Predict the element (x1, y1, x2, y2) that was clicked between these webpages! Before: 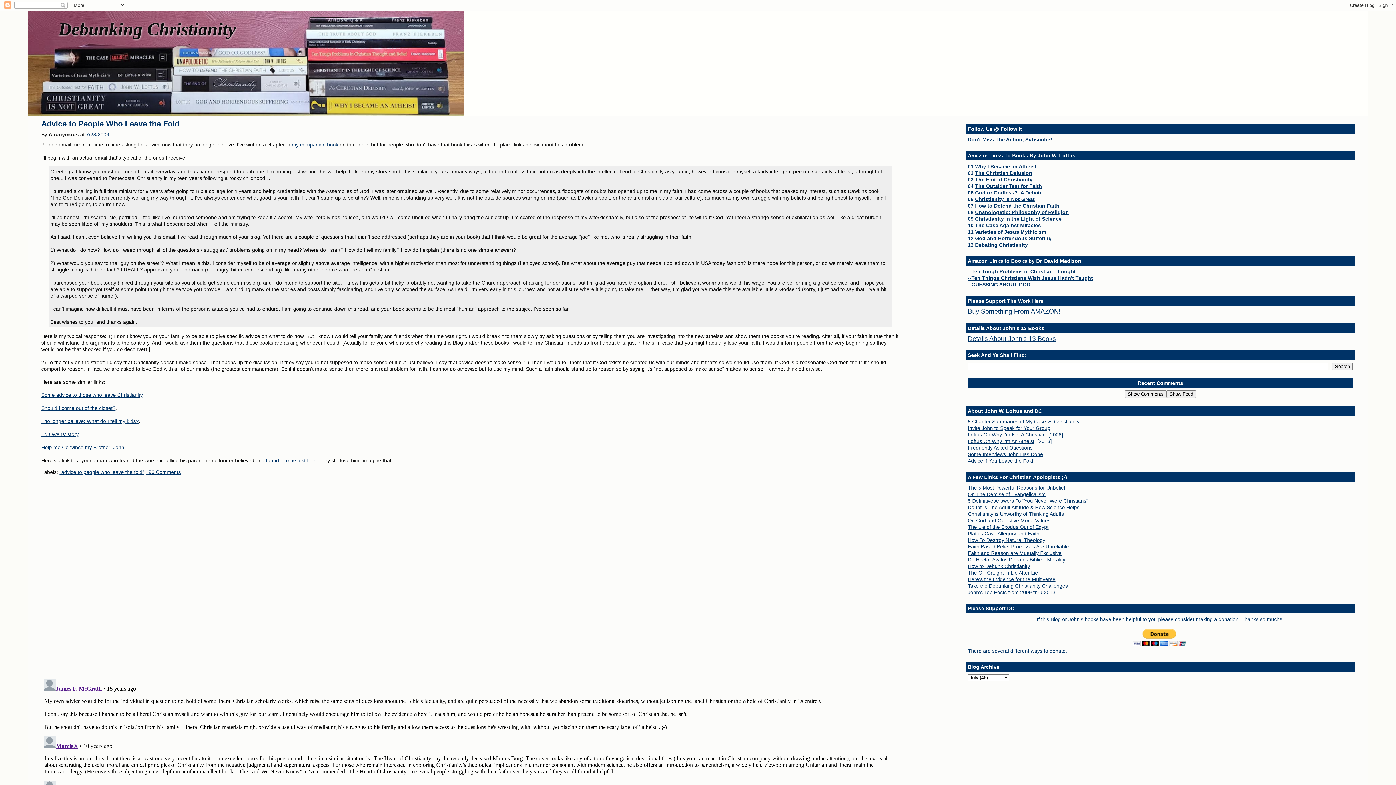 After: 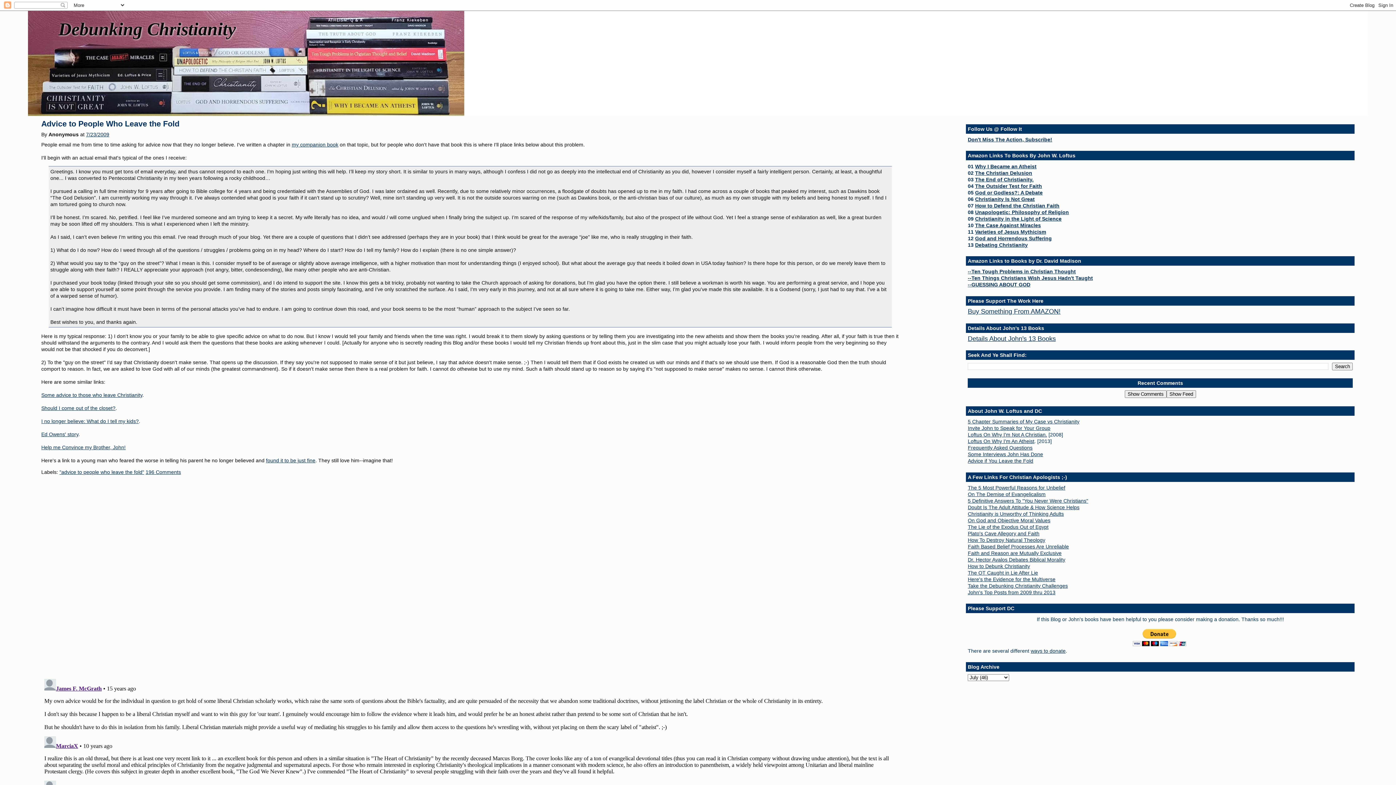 Action: bbox: (41, 444, 125, 450) label: Help me Convince my Brother, John!